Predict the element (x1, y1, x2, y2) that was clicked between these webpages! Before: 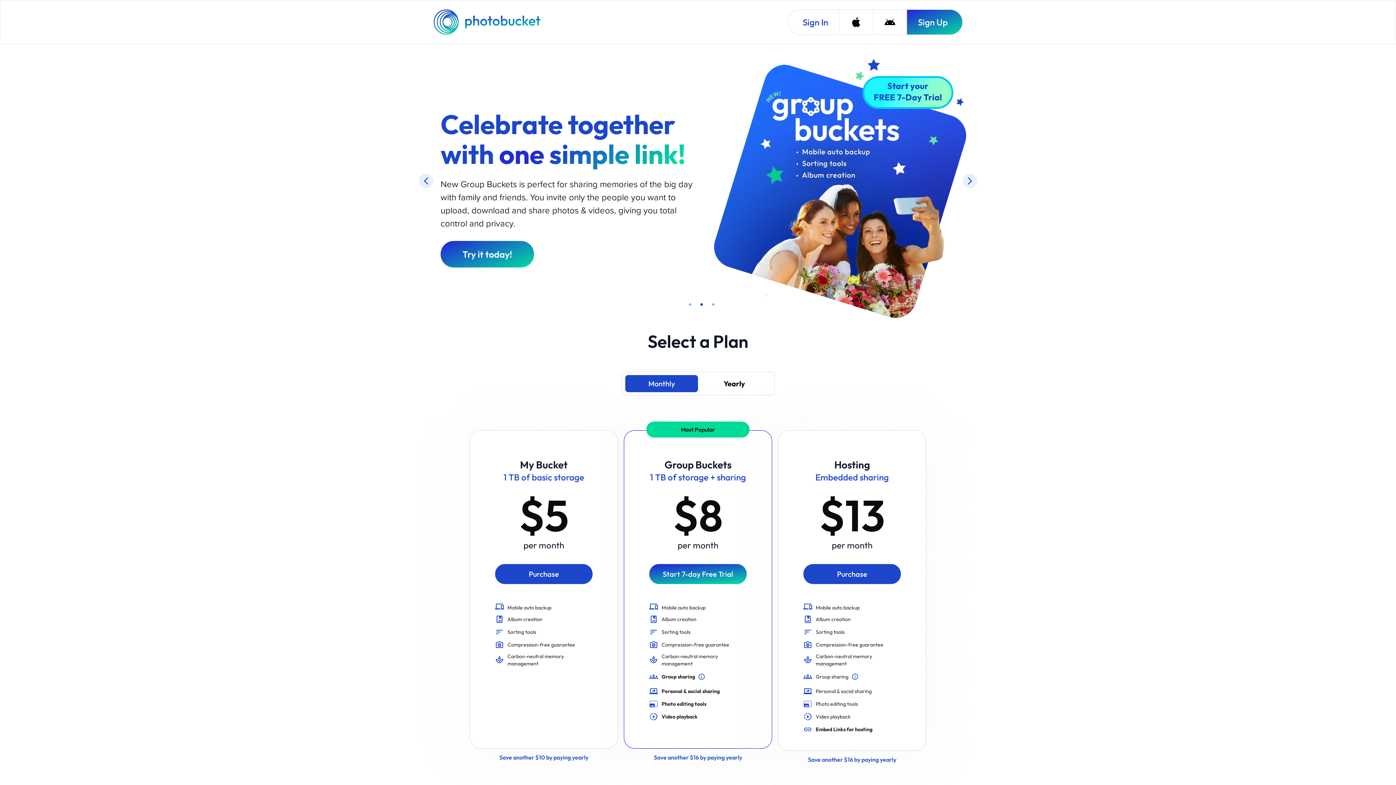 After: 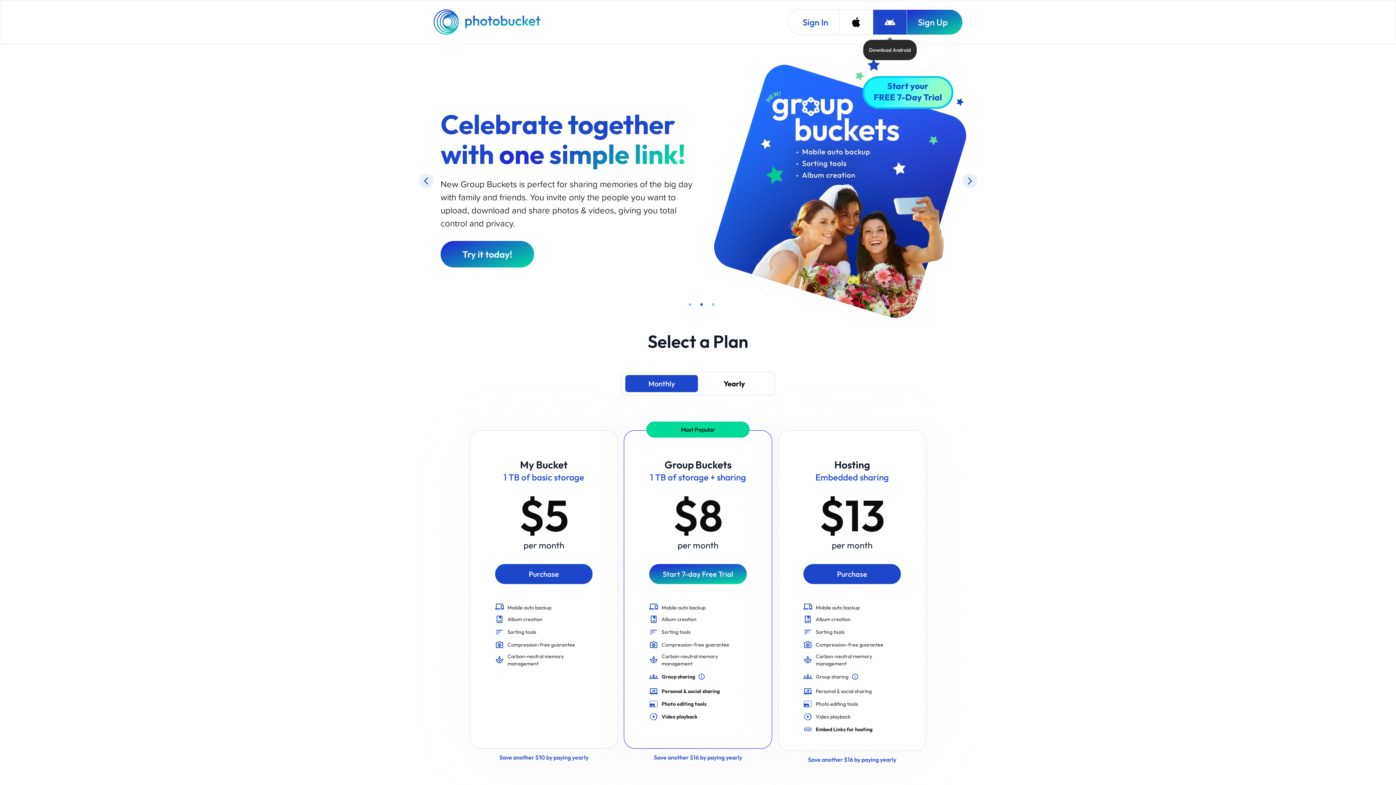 Action: bbox: (873, 9, 906, 34) label: Download Android